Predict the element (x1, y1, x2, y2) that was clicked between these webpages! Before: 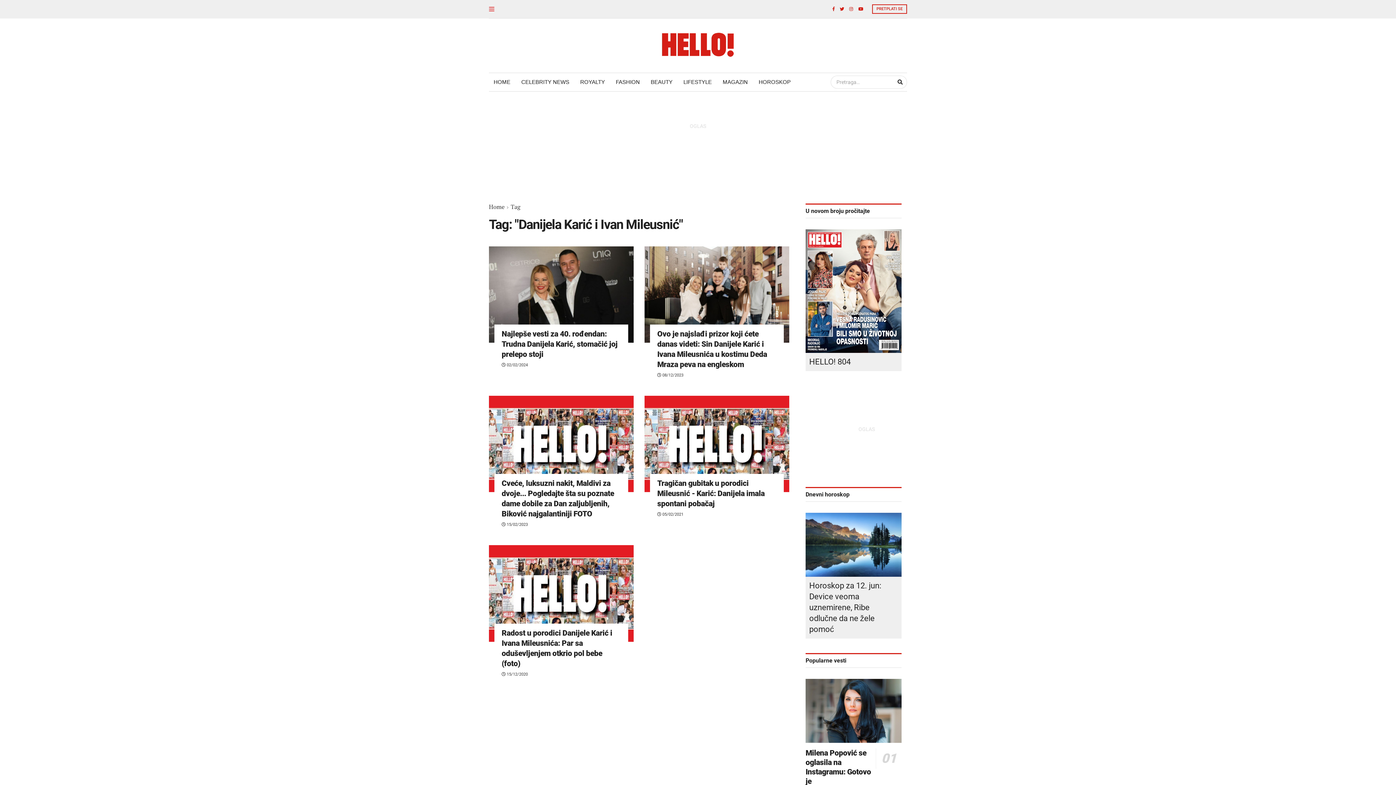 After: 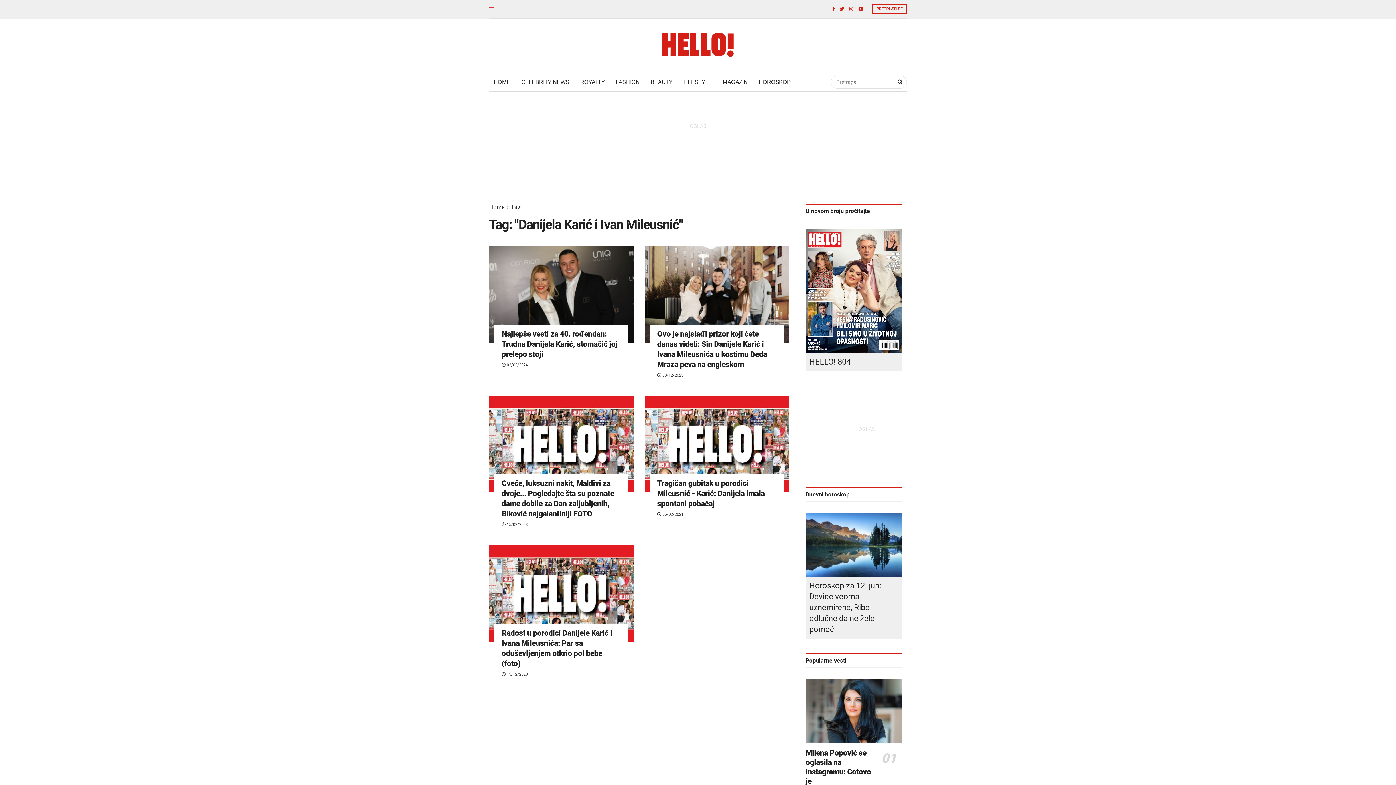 Action: bbox: (858, 6, 863, 11)